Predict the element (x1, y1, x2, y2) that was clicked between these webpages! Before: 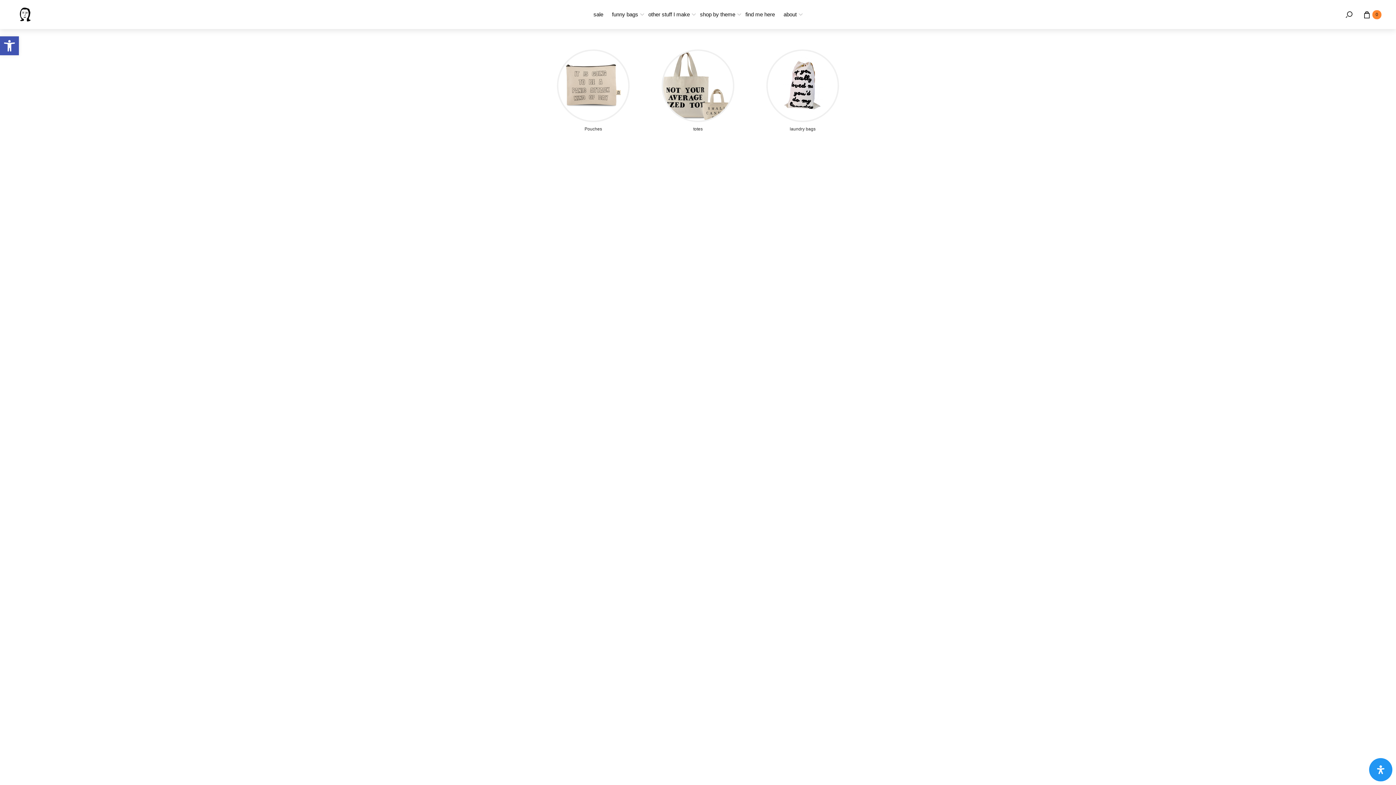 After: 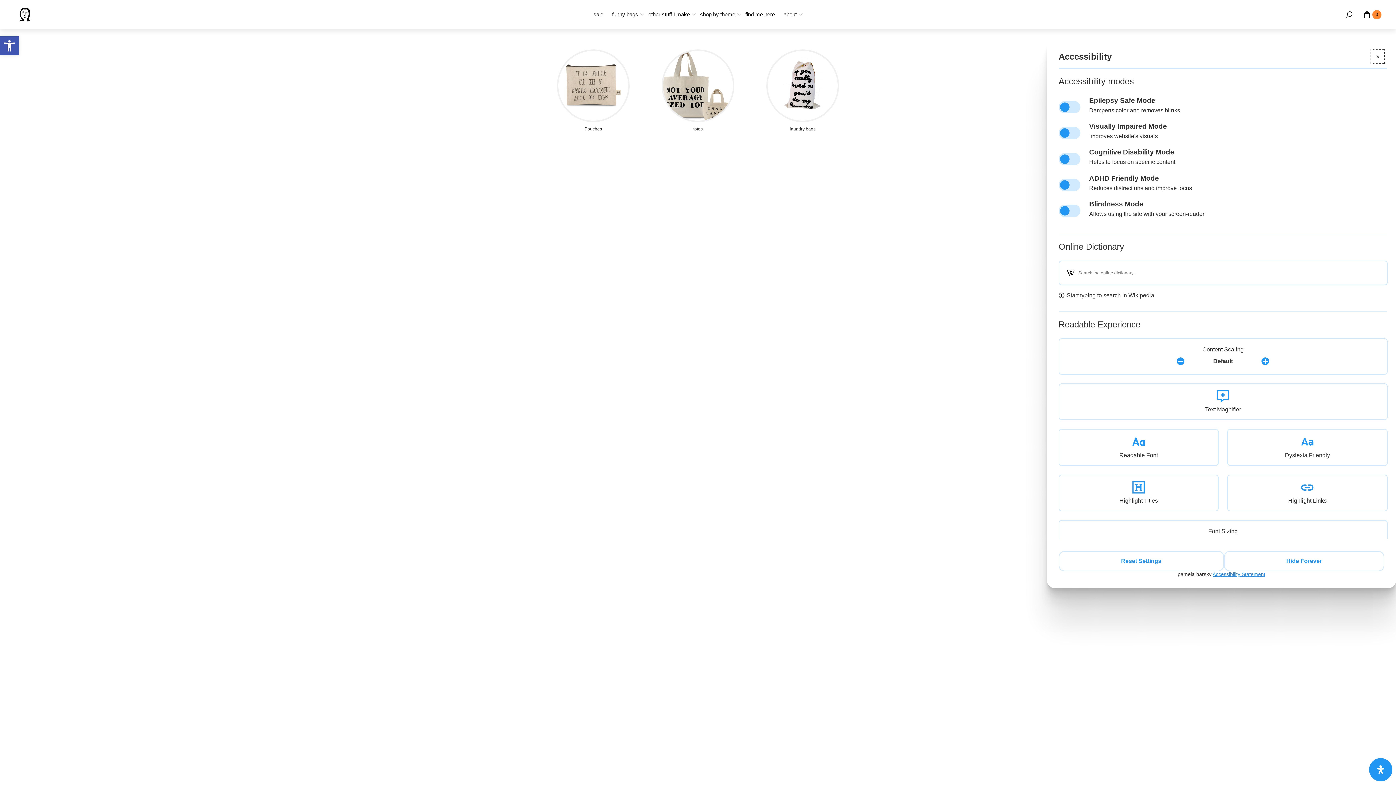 Action: label: Open Accessibility Panel bbox: (1369, 758, 1392, 781)